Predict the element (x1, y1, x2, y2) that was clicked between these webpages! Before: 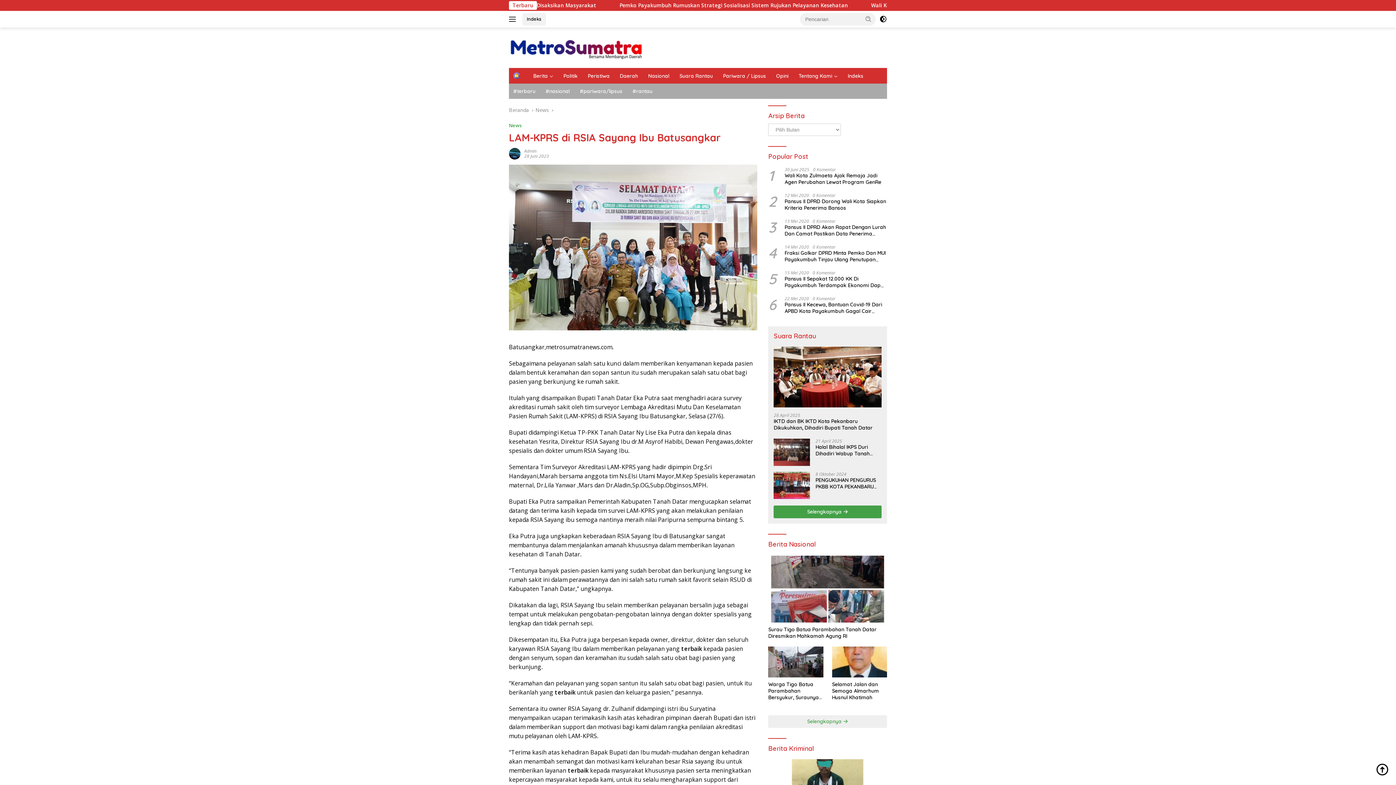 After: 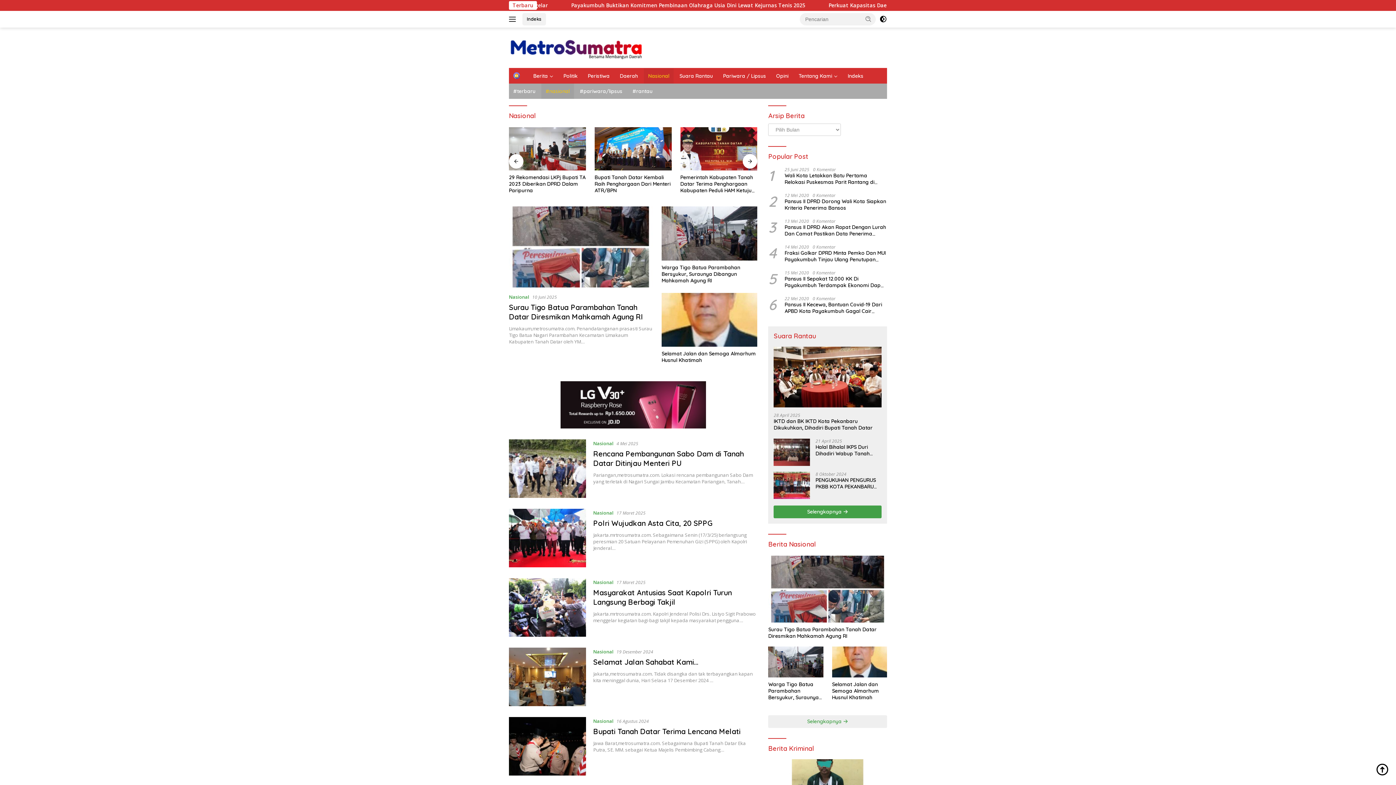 Action: label: Selengkapnya  bbox: (768, 715, 887, 728)